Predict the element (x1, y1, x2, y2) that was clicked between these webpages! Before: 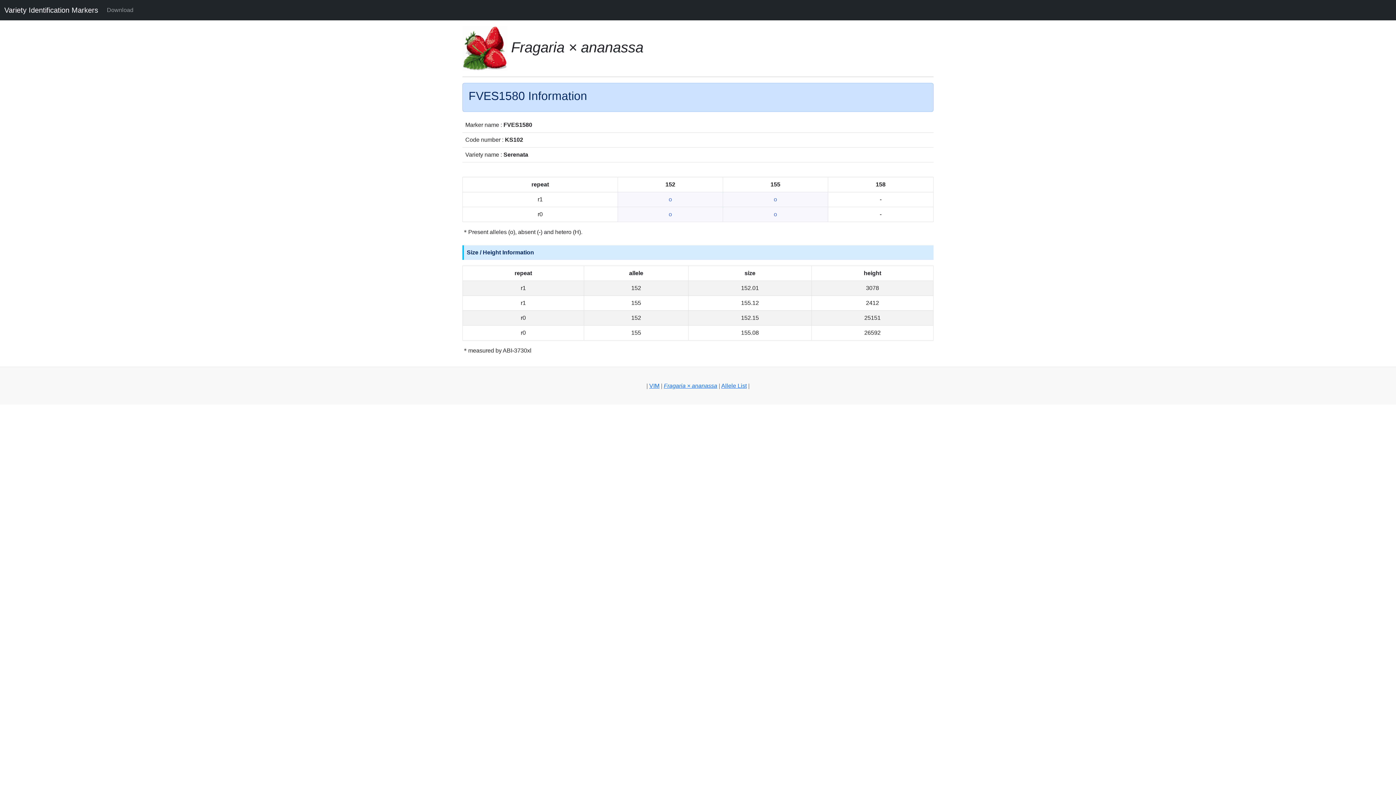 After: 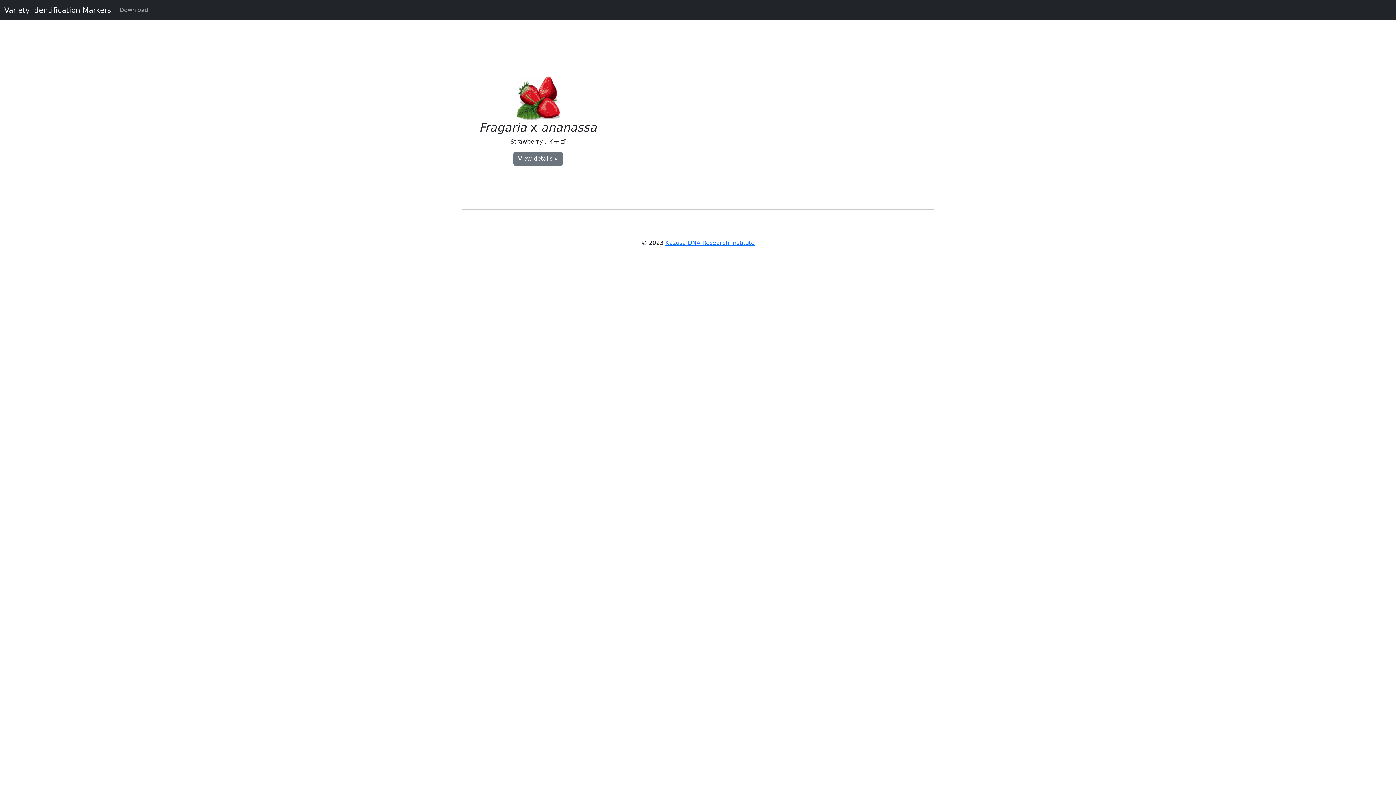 Action: label: VIM bbox: (649, 382, 659, 389)